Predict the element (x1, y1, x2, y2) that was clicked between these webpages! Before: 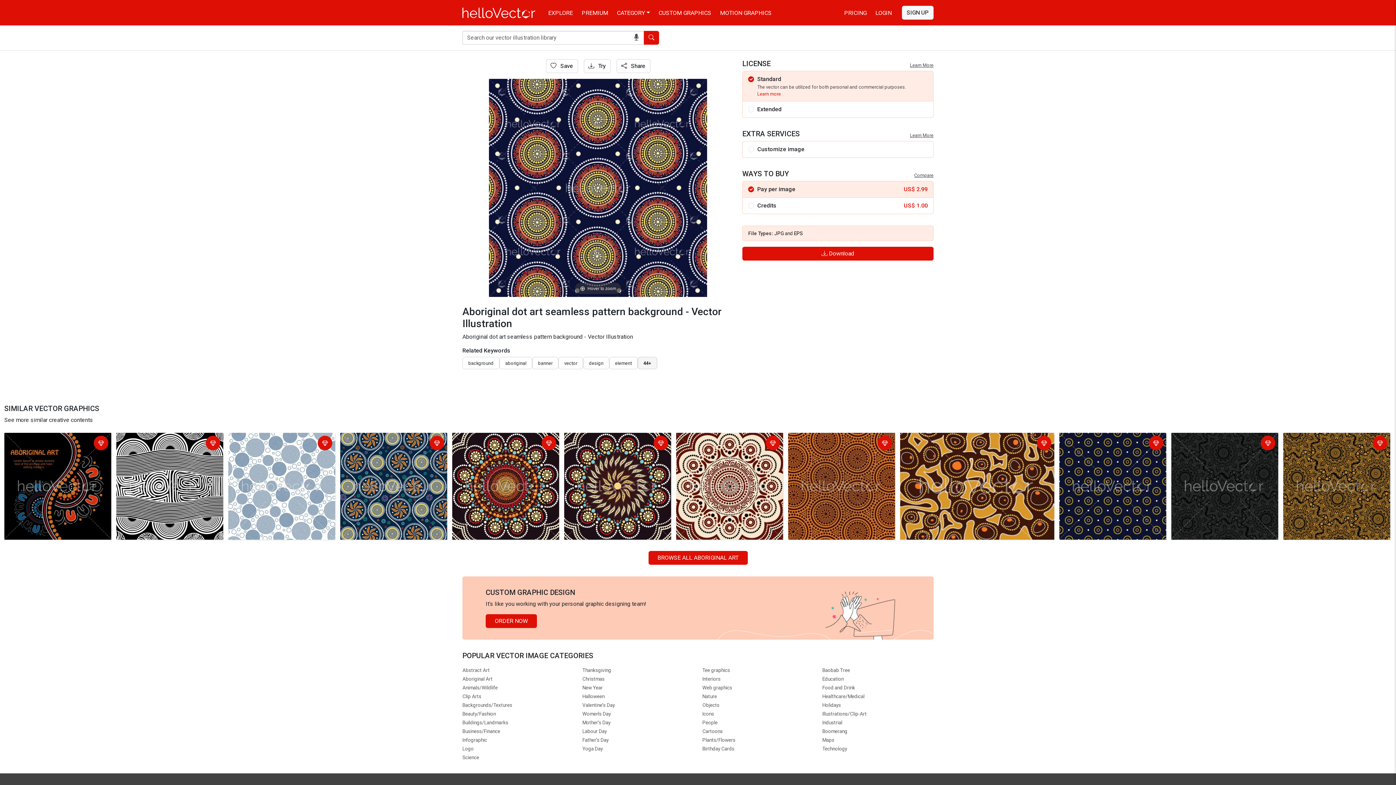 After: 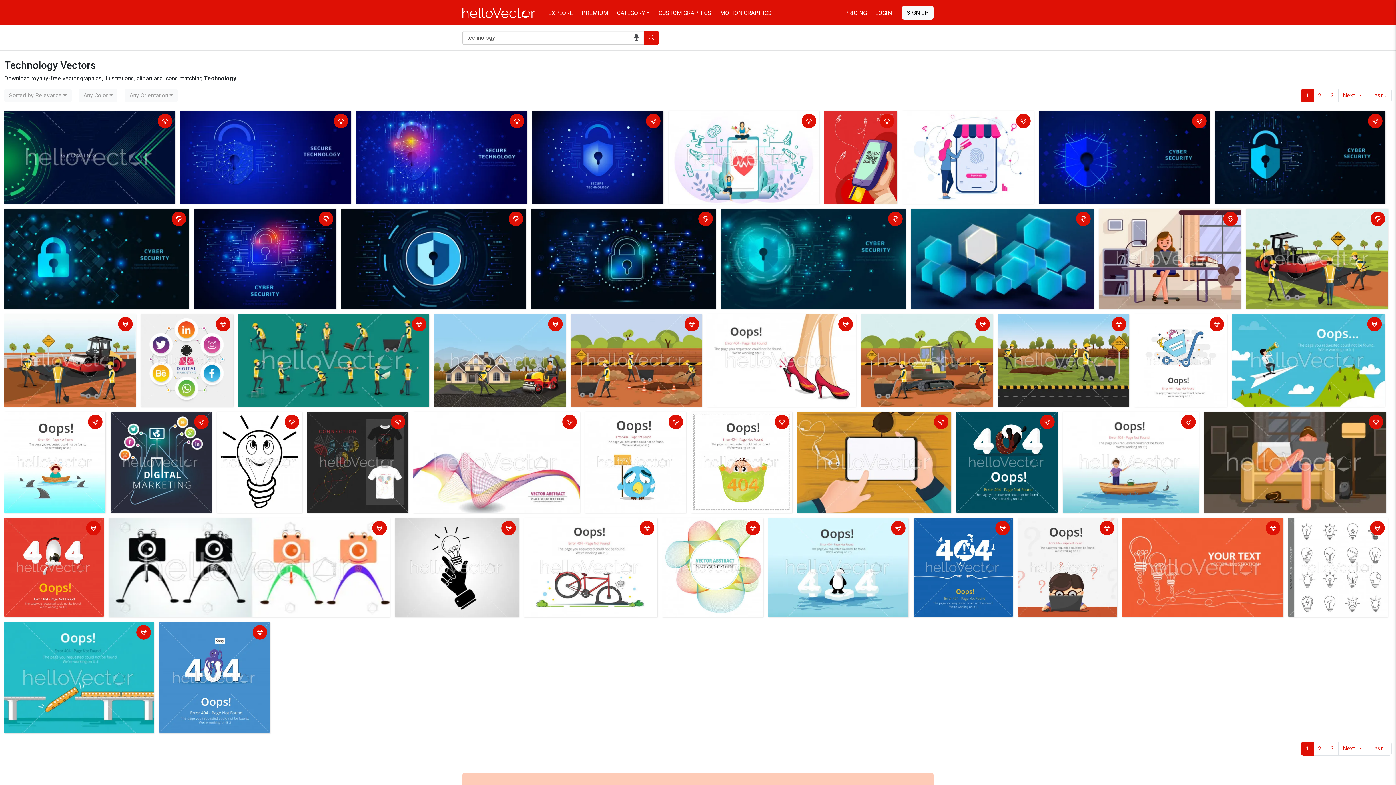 Action: label: Technology bbox: (822, 746, 847, 752)